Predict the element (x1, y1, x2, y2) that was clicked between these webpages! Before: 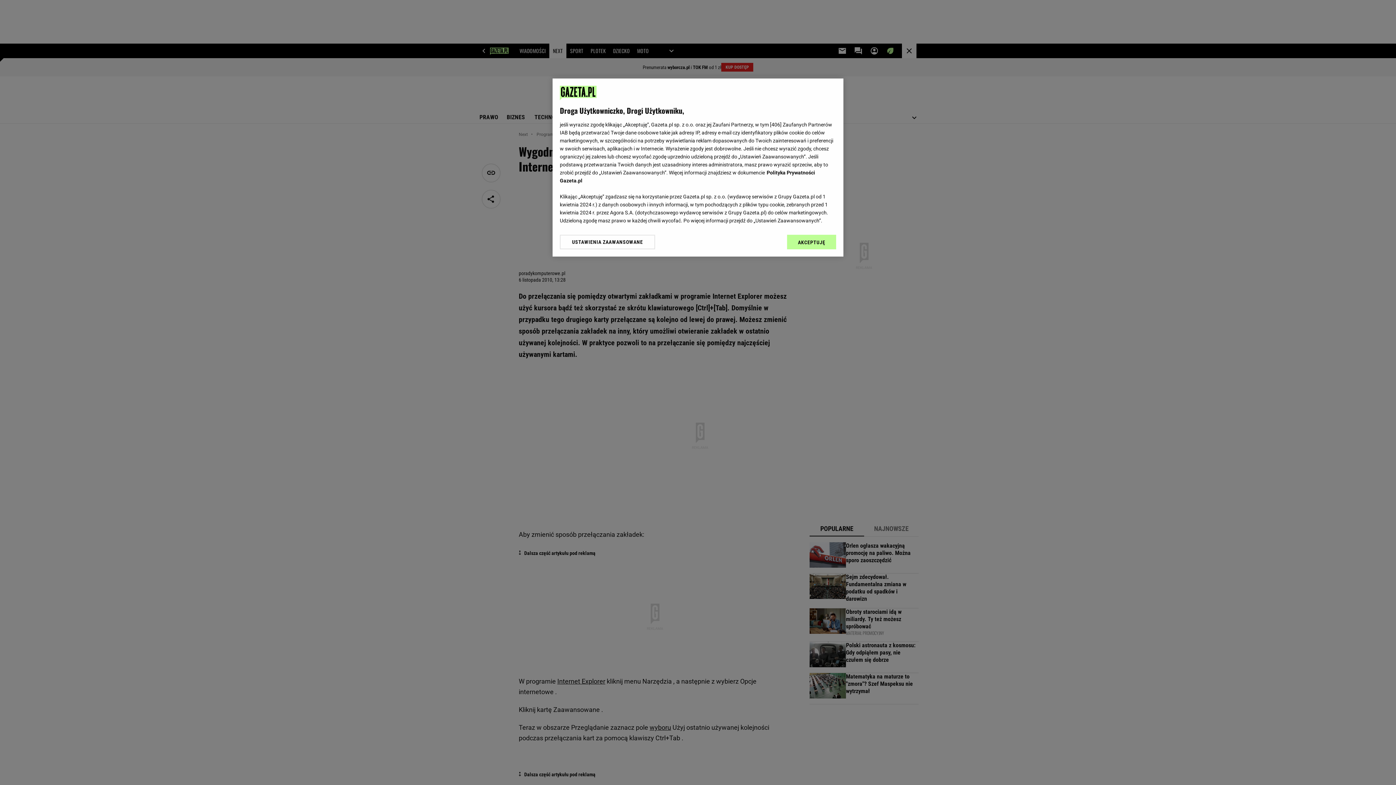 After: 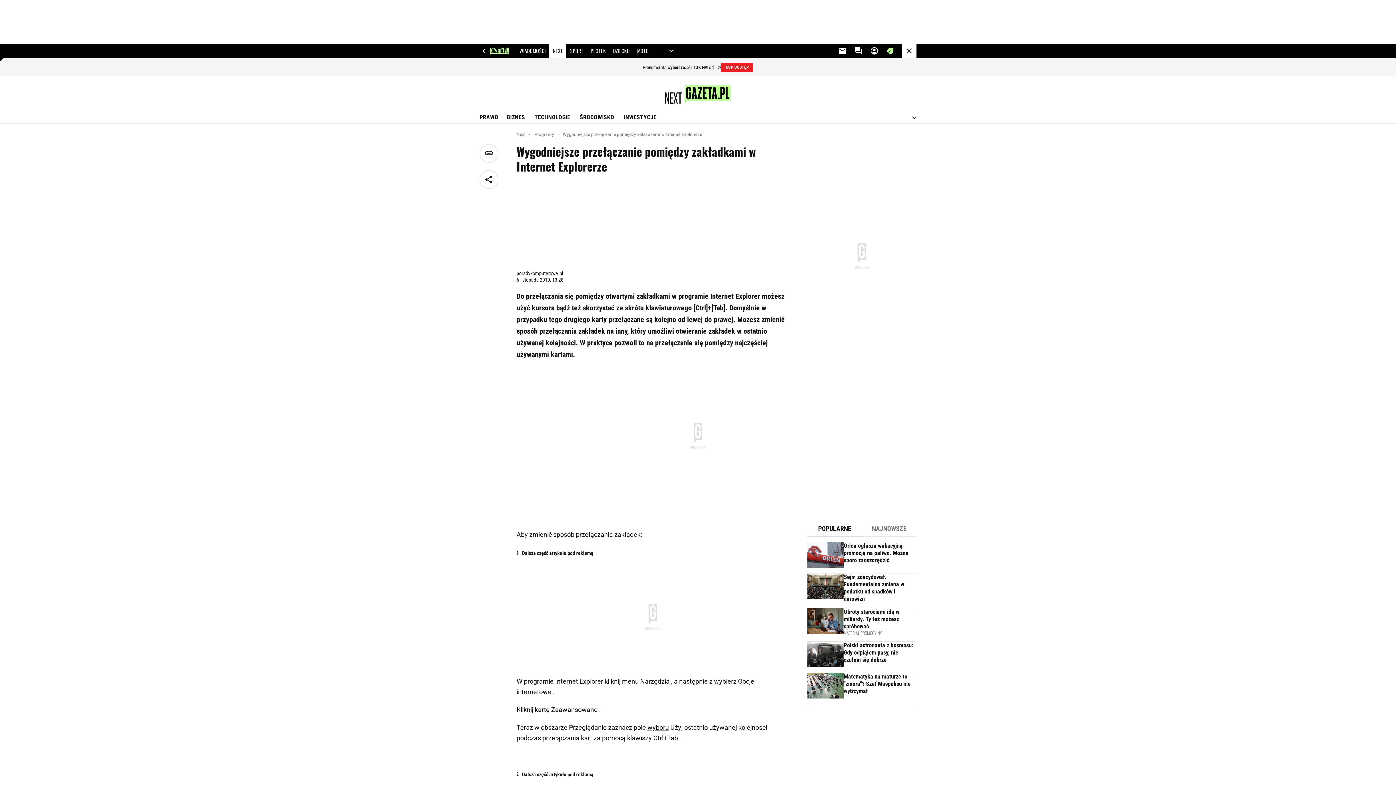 Action: bbox: (787, 234, 836, 249) label: AKCEPTUJĘ